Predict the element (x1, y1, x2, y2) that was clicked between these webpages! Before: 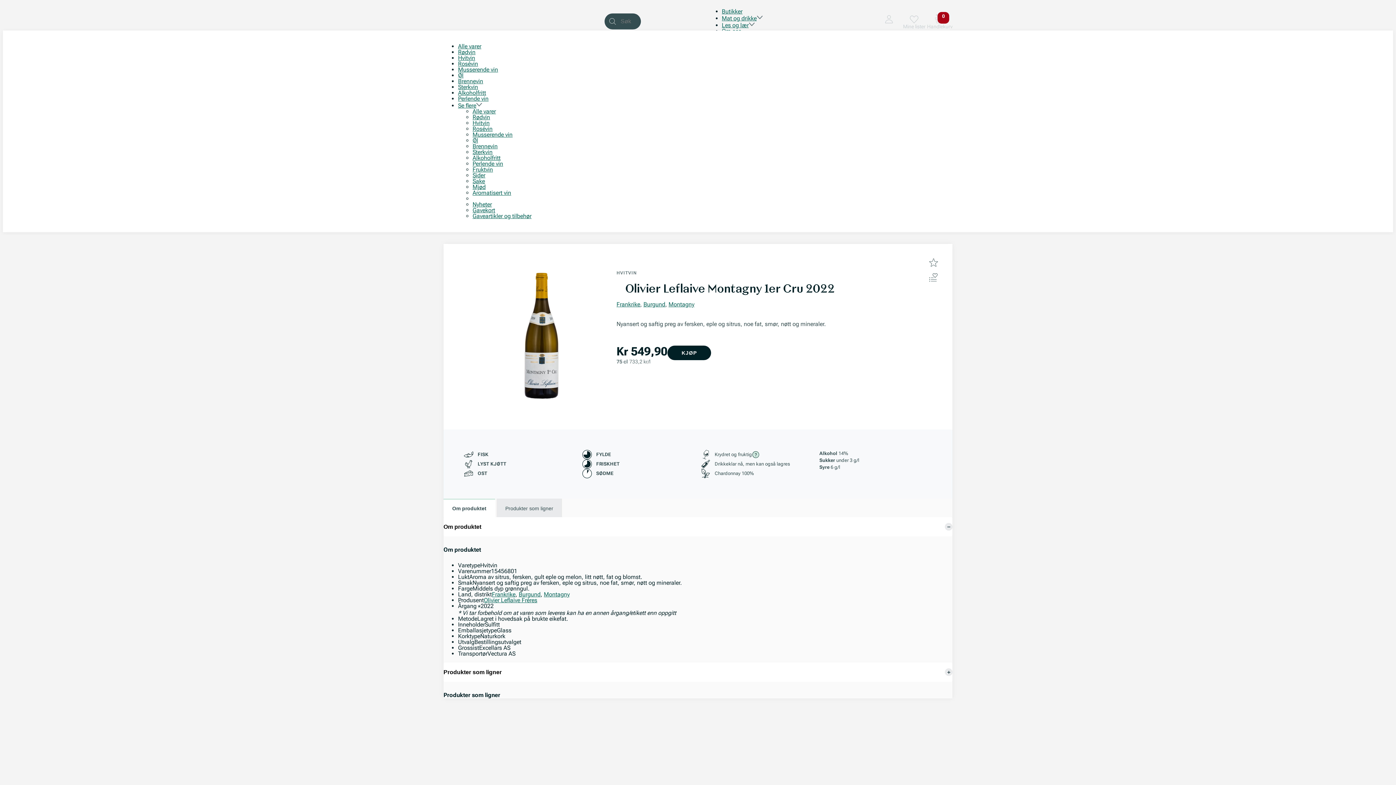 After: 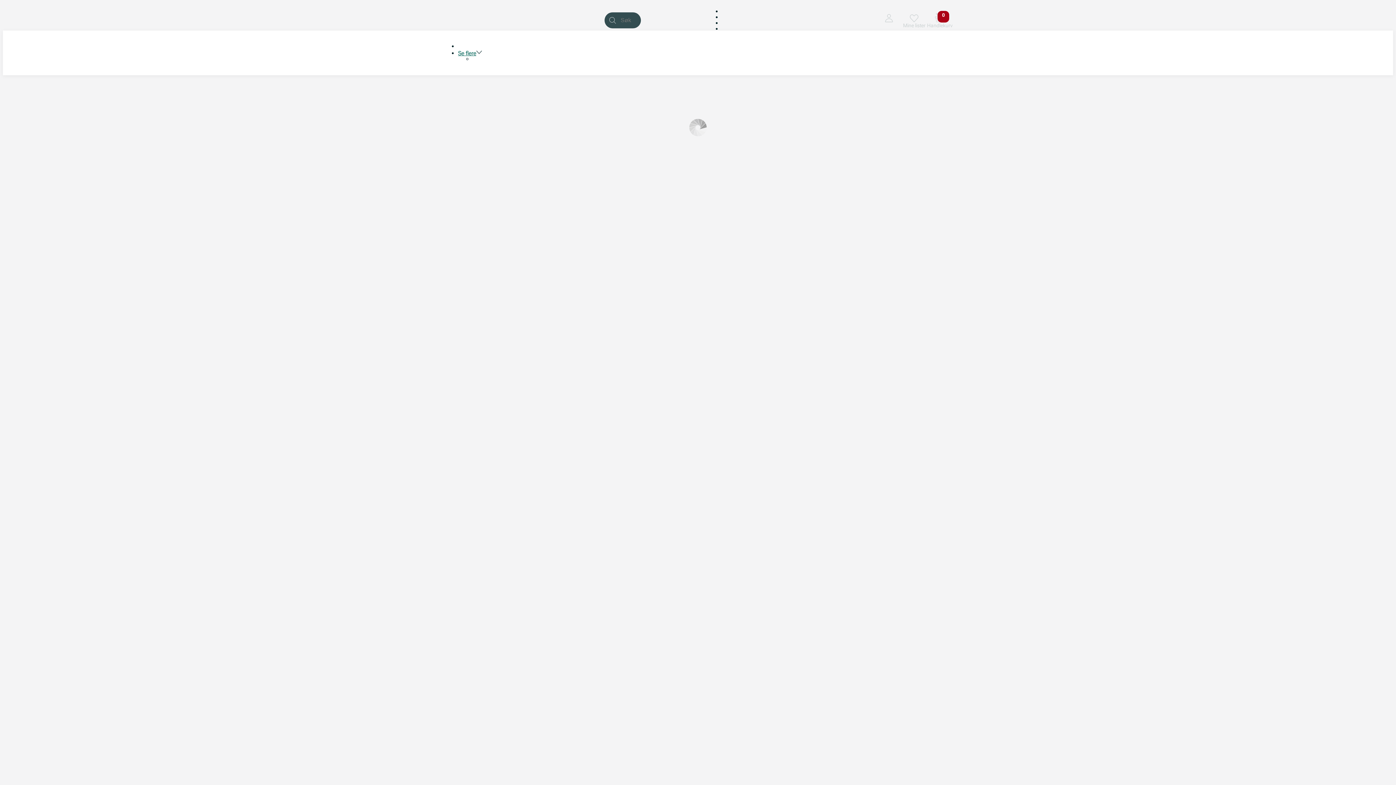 Action: bbox: (544, 591, 569, 598) label: Montagny